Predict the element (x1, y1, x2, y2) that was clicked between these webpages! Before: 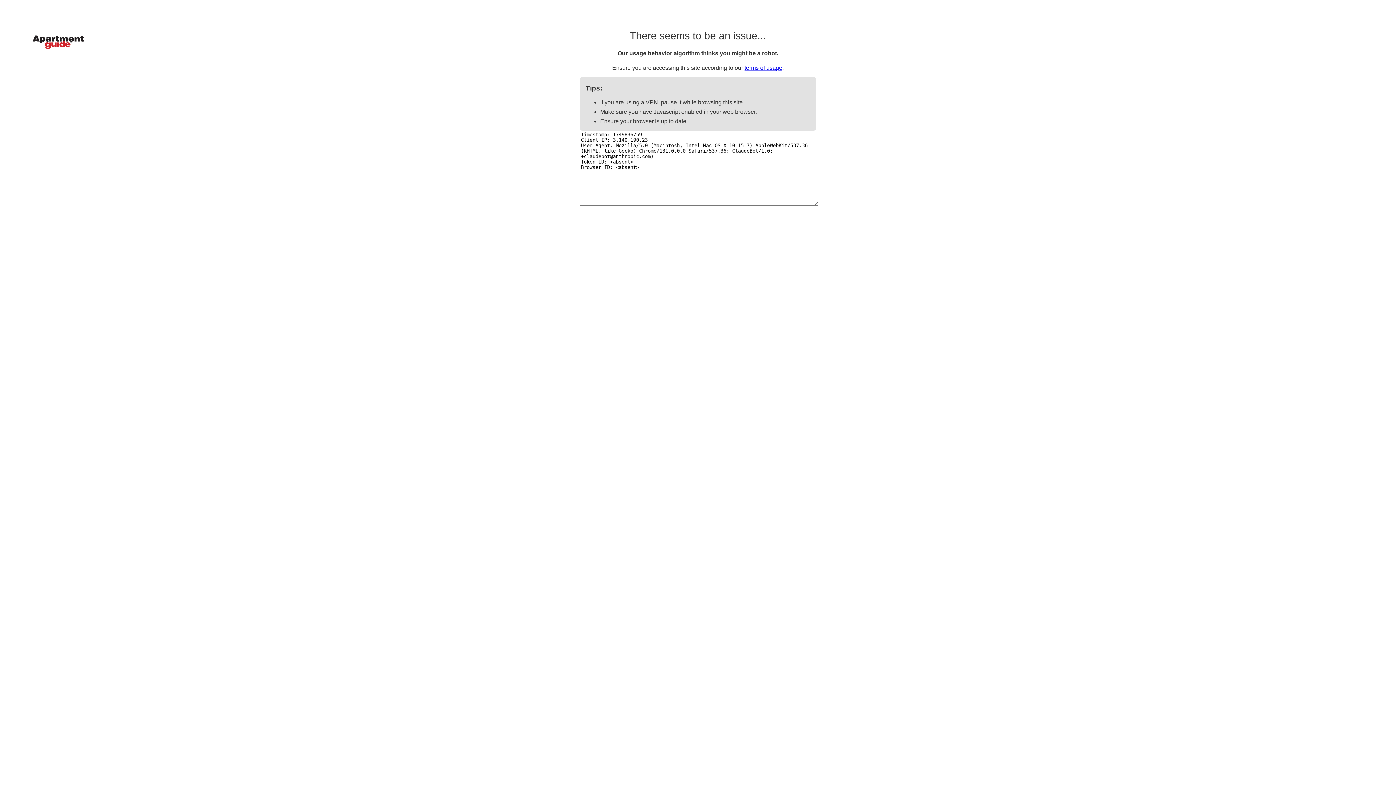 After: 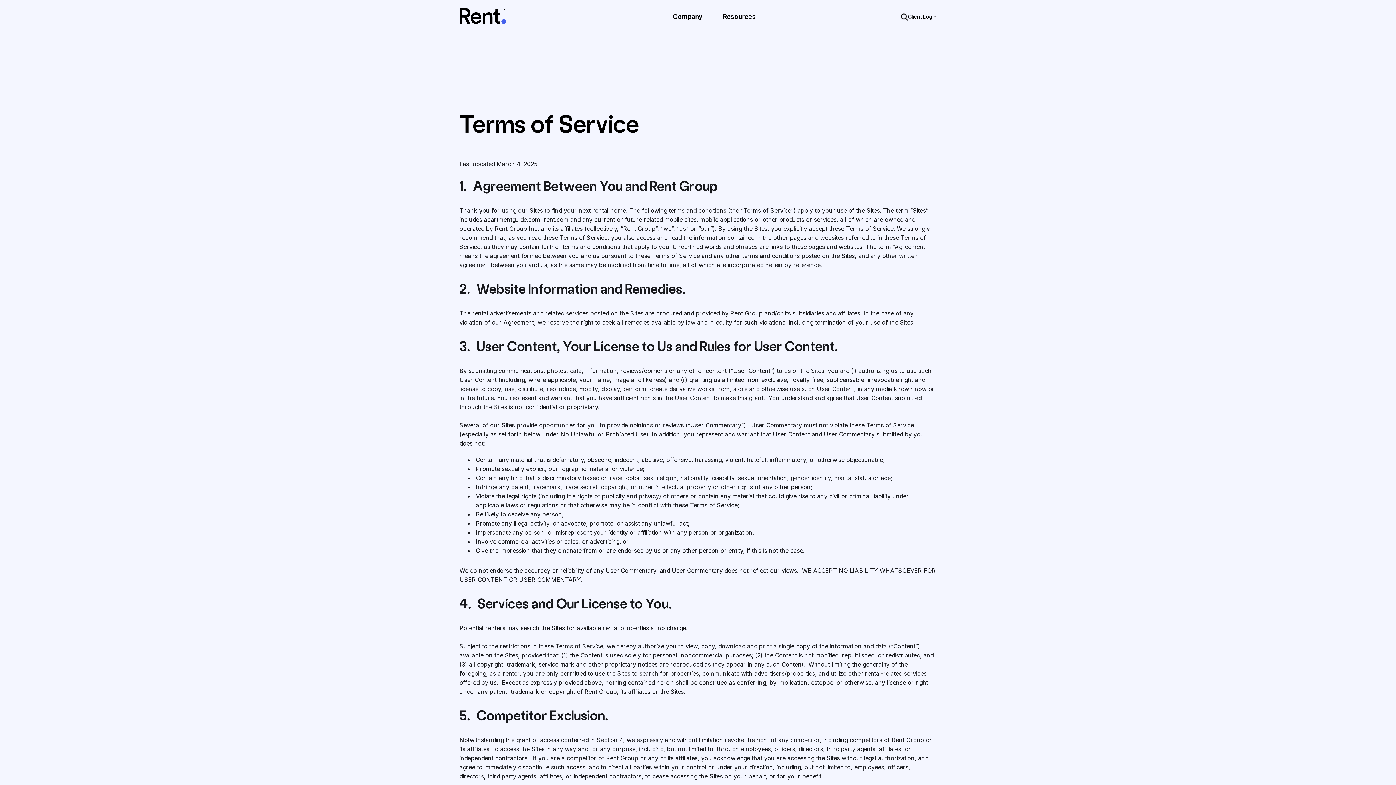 Action: bbox: (744, 64, 782, 70) label: terms of usage